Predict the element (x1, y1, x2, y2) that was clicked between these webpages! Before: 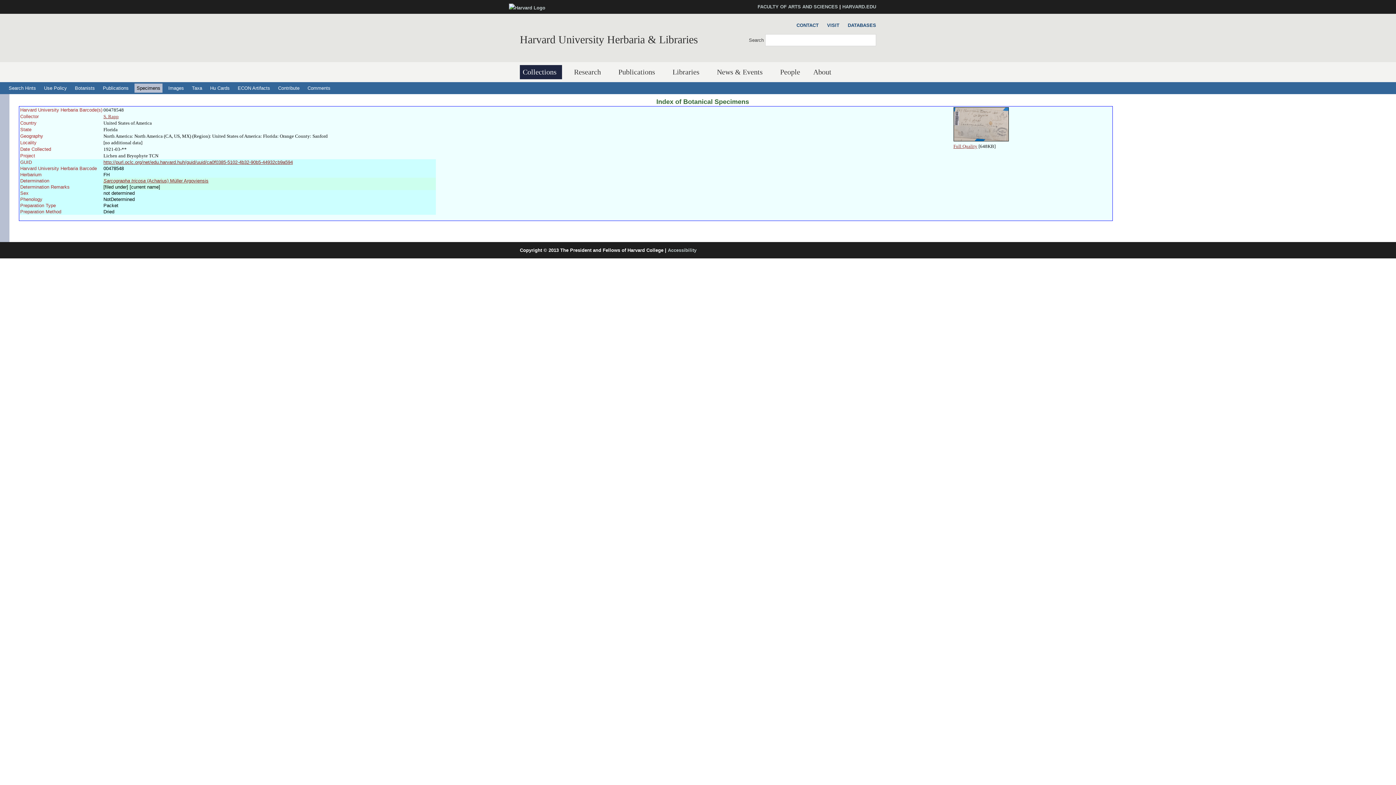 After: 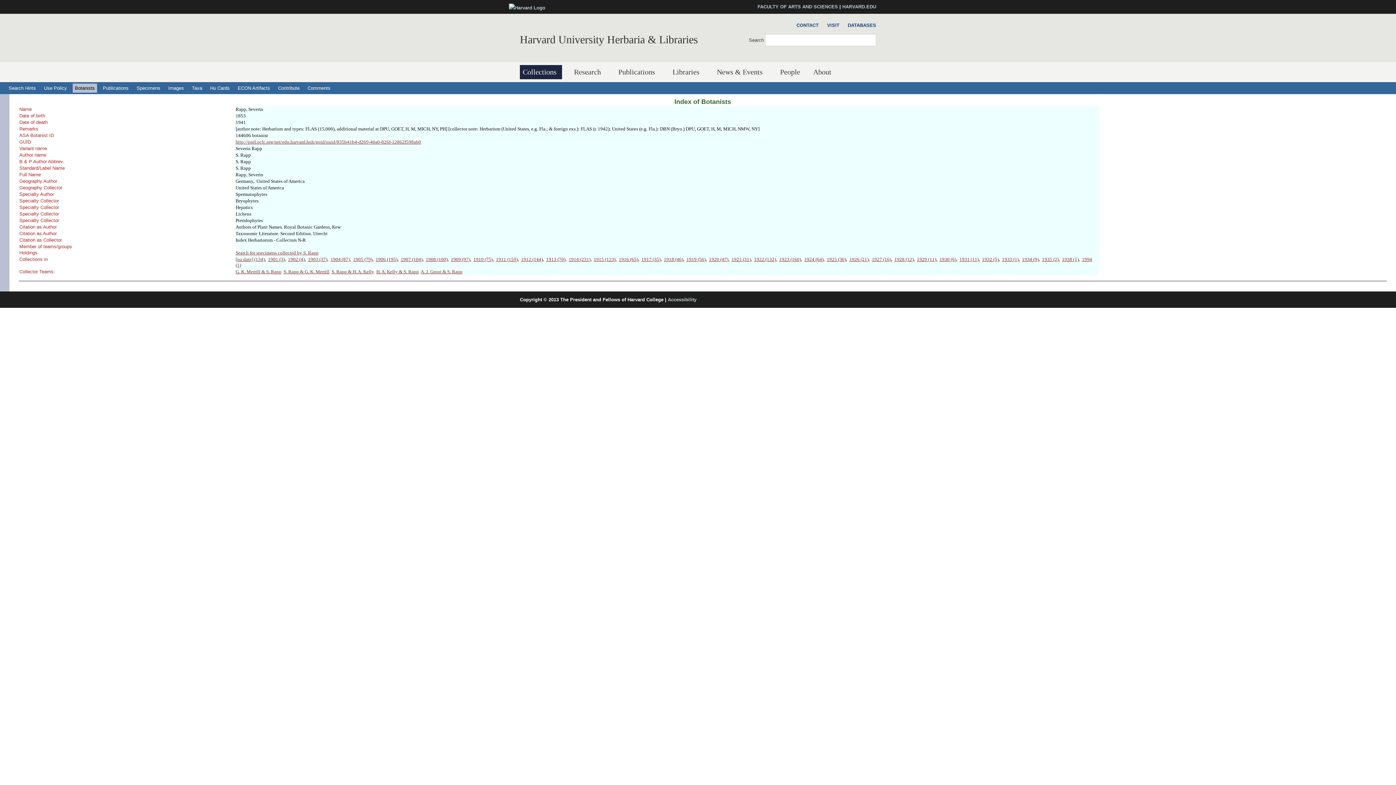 Action: bbox: (103, 113, 118, 119) label: S. Rapp